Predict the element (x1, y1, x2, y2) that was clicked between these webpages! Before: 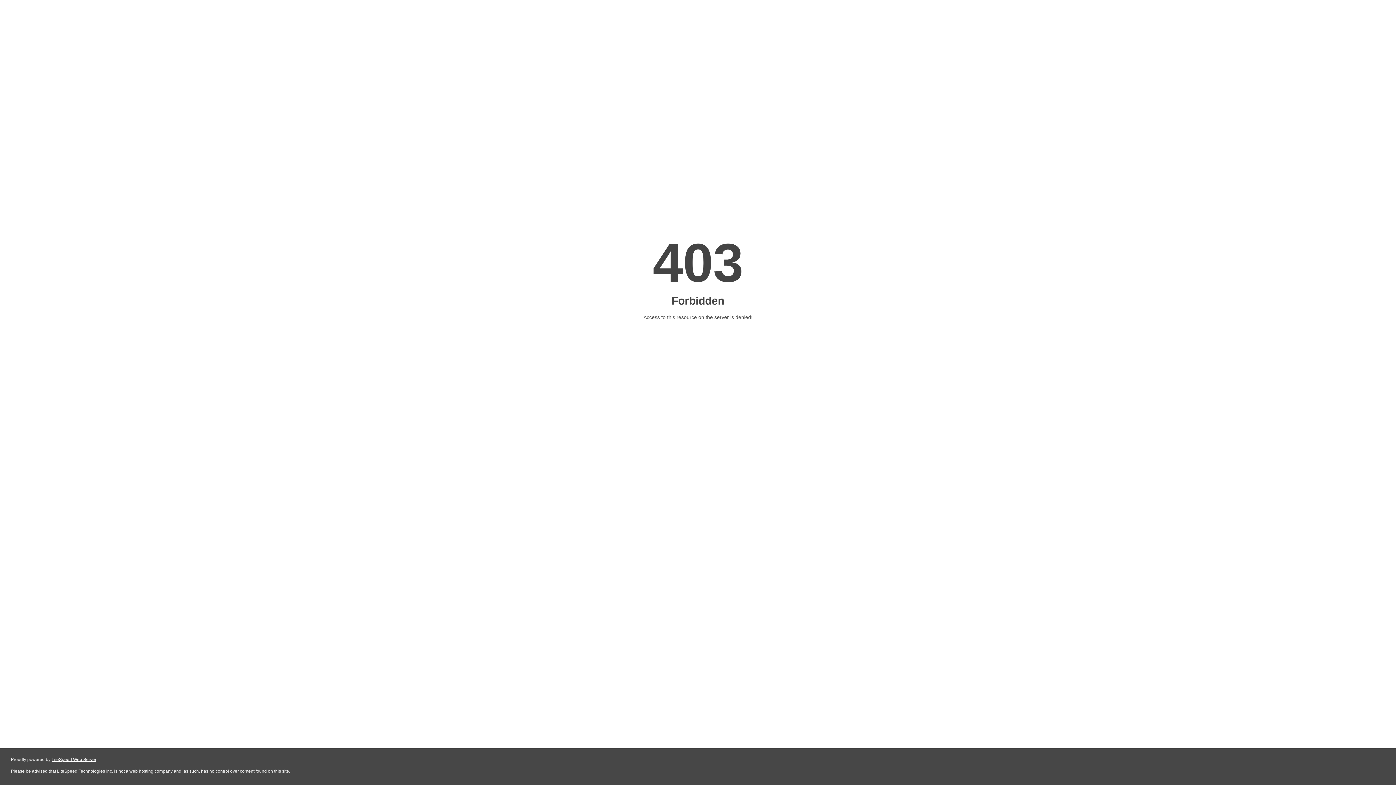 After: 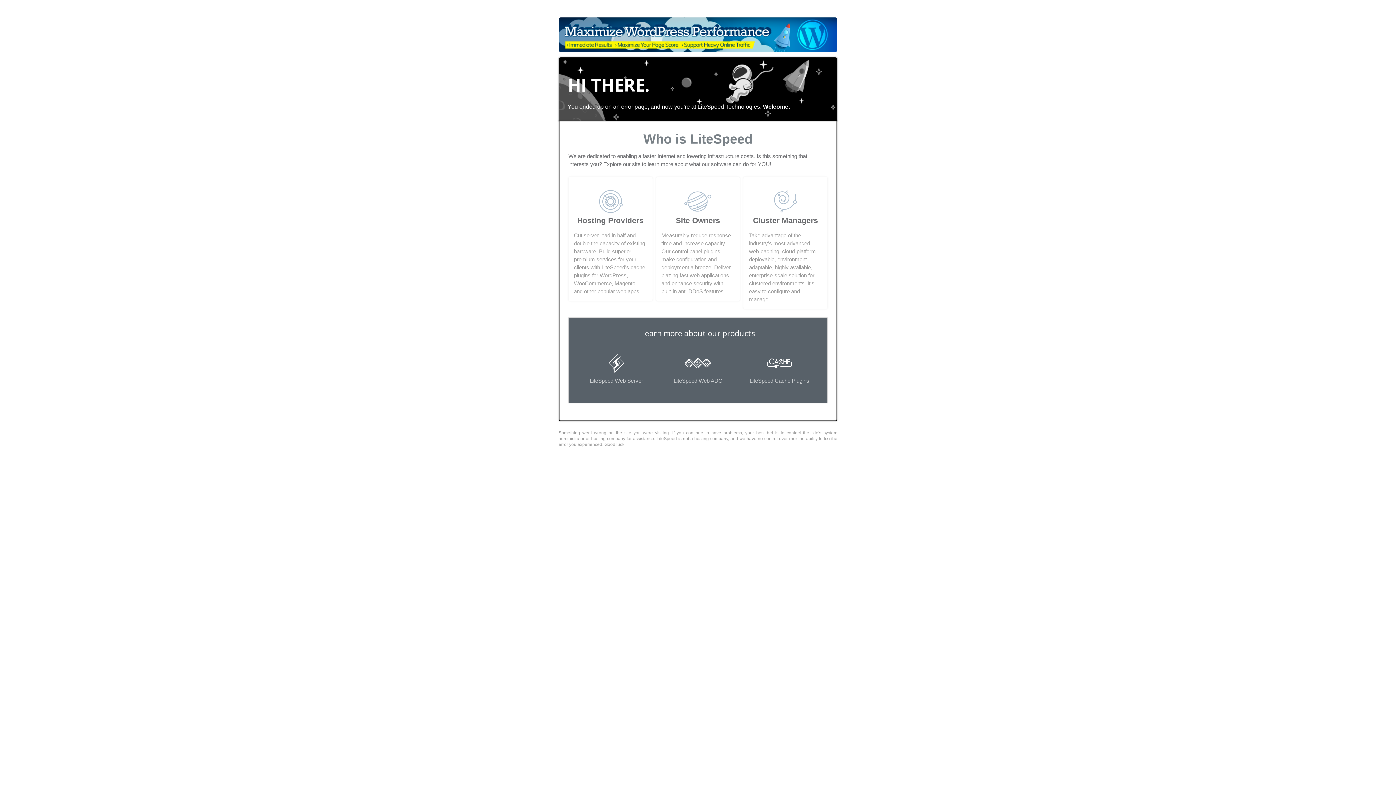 Action: label: LiteSpeed Web Server bbox: (51, 757, 96, 762)